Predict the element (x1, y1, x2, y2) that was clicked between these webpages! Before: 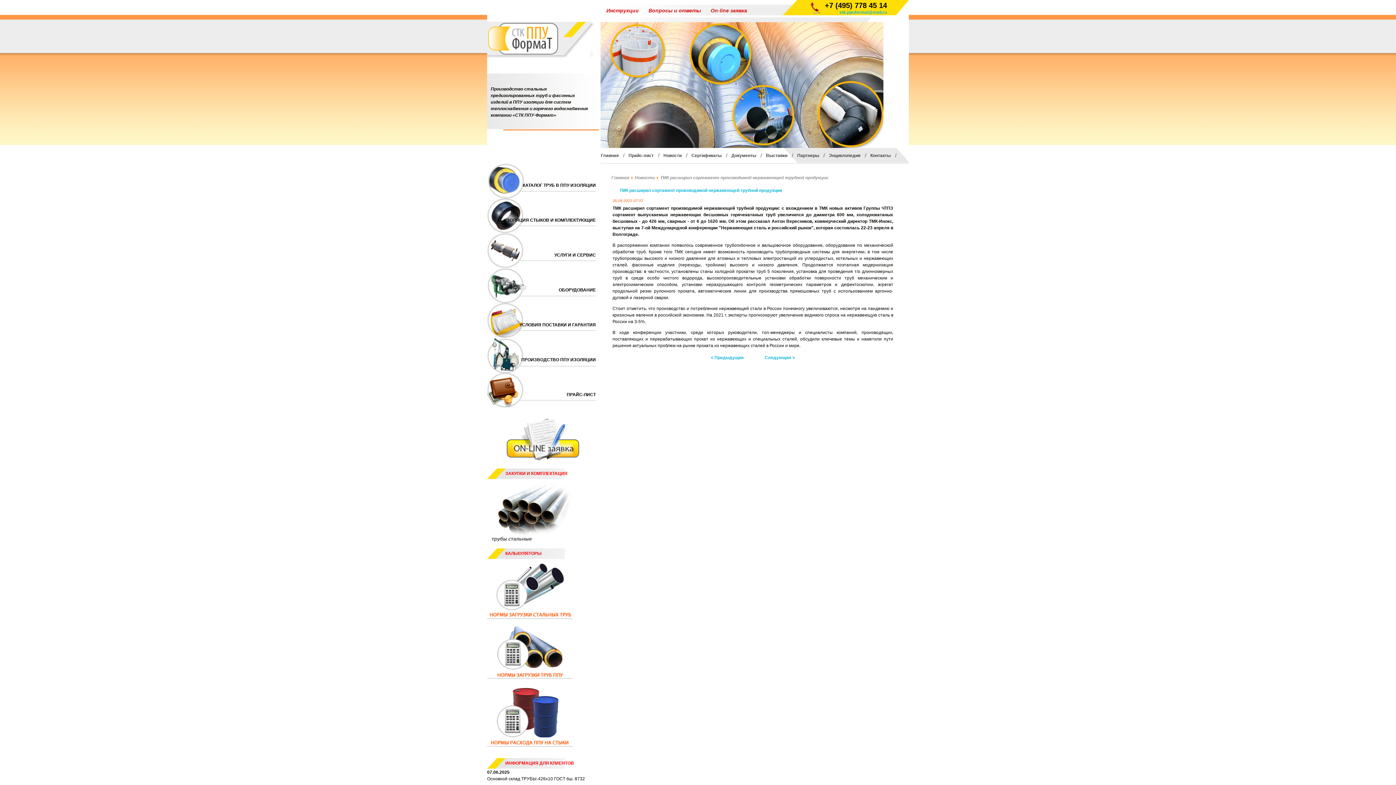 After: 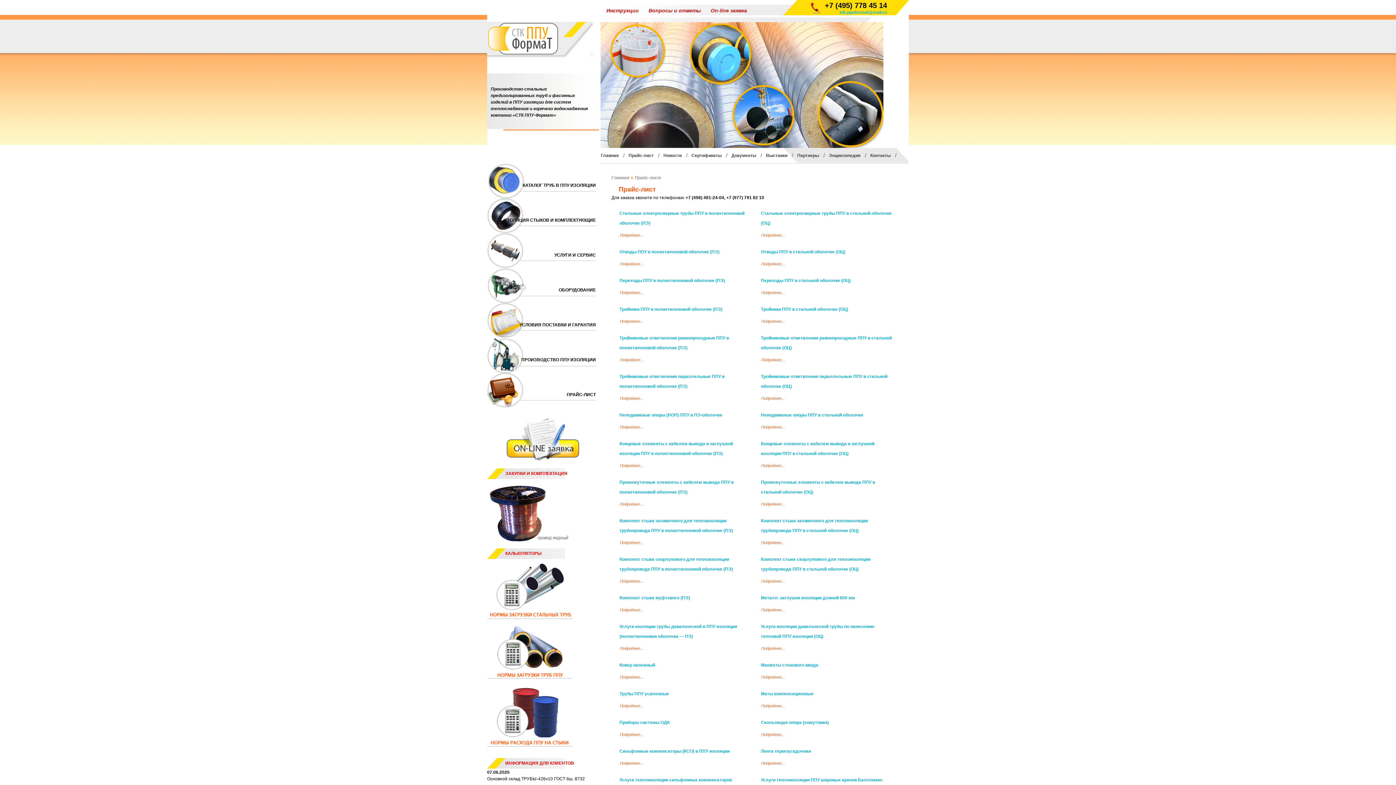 Action: bbox: (628, 153, 663, 158) label: Прайс-лист